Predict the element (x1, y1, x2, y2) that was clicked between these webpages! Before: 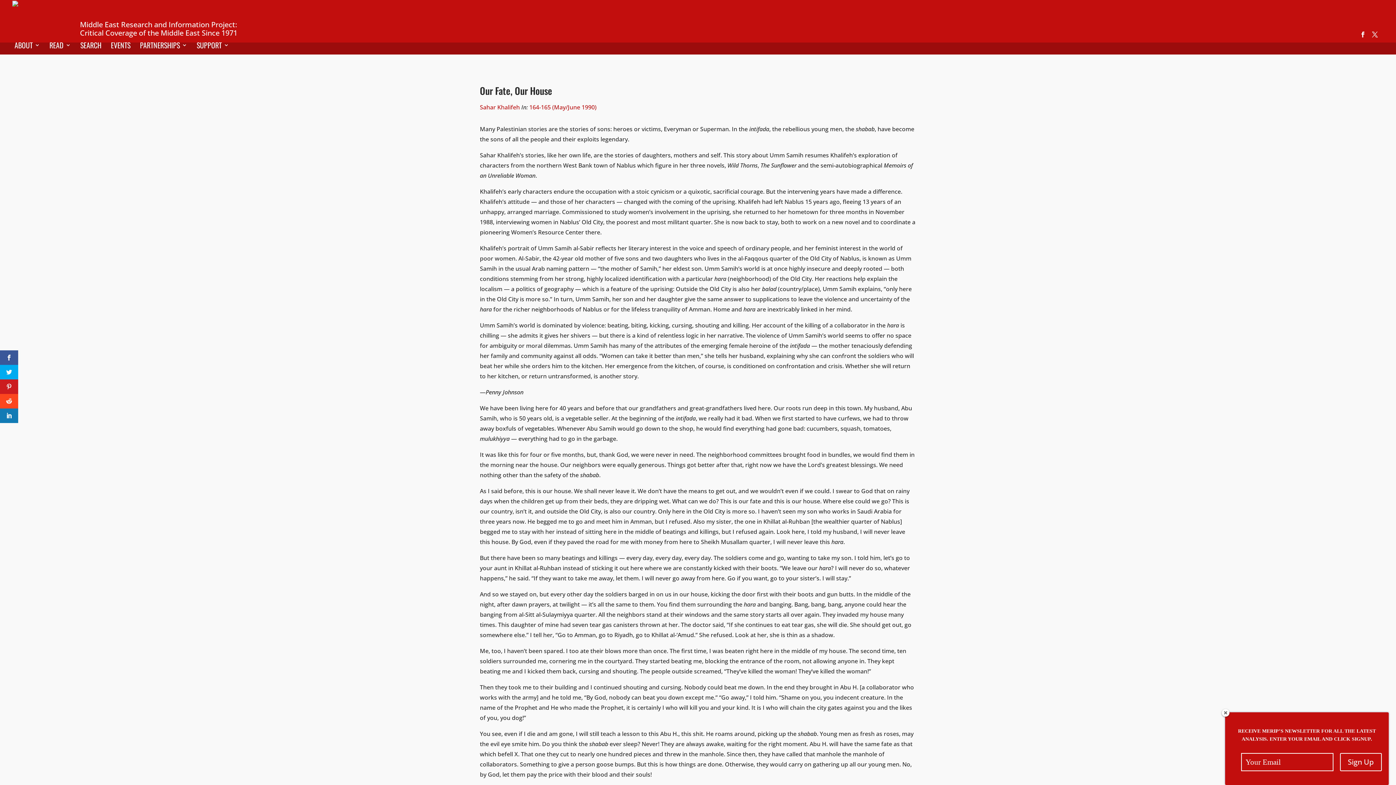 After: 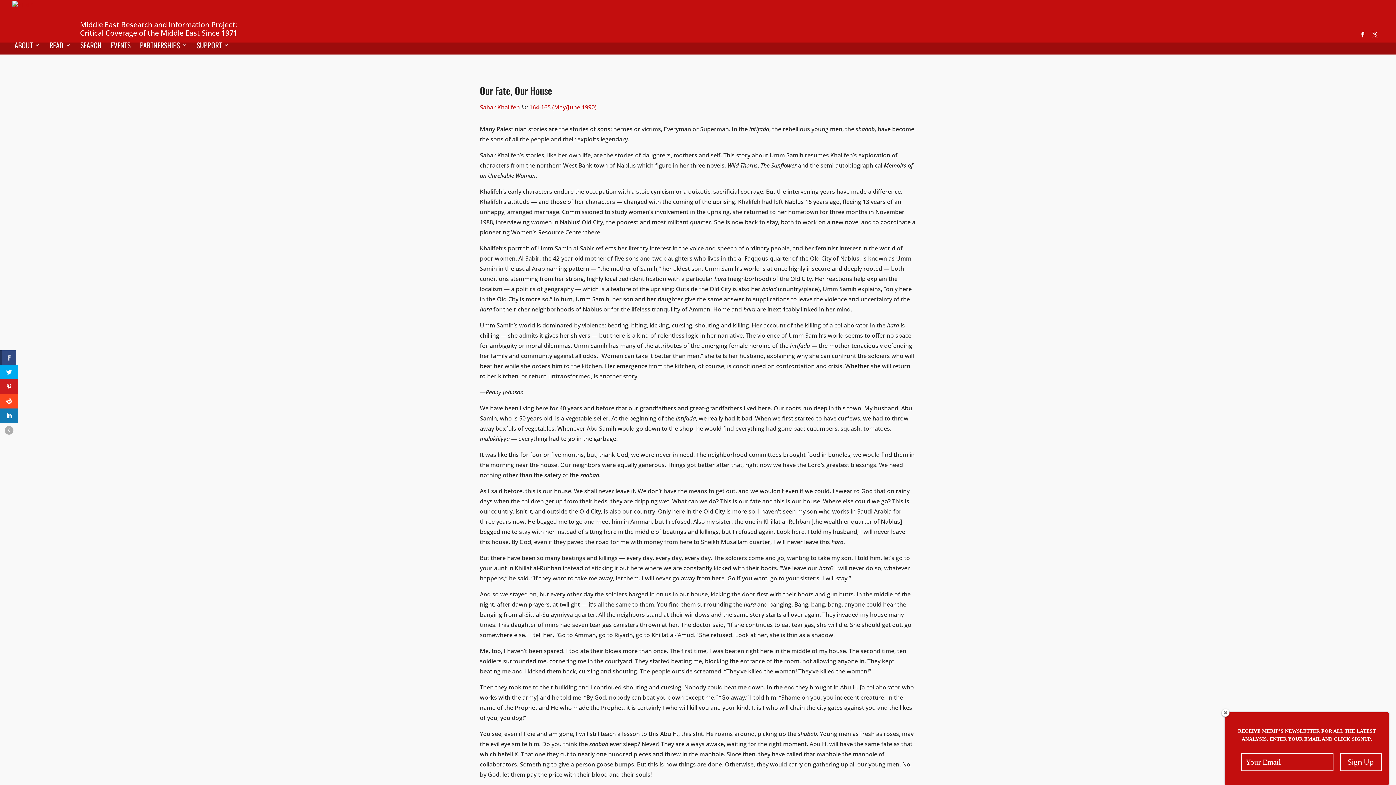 Action: bbox: (0, 350, 18, 365)